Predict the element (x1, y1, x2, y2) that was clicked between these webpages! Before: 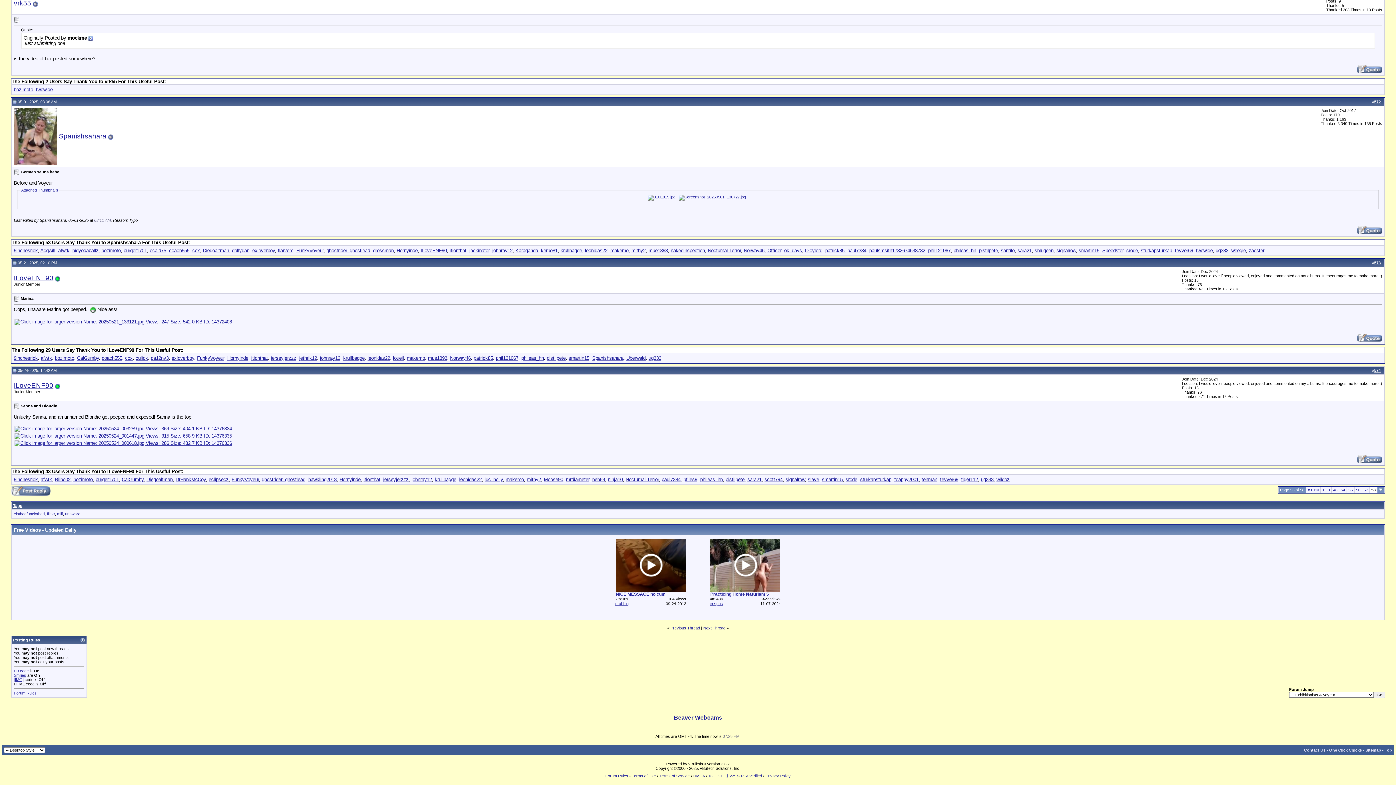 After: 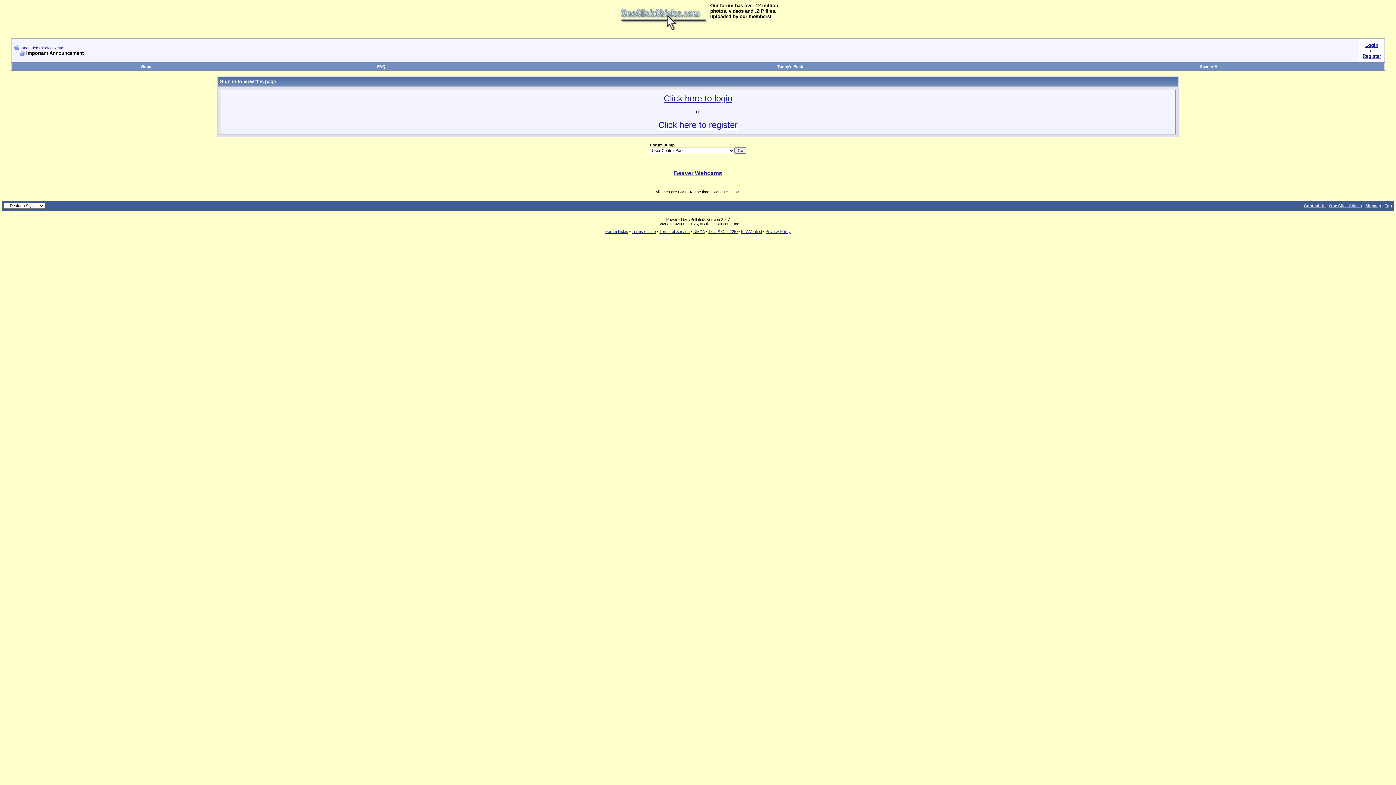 Action: label: mithy2 bbox: (526, 477, 541, 482)